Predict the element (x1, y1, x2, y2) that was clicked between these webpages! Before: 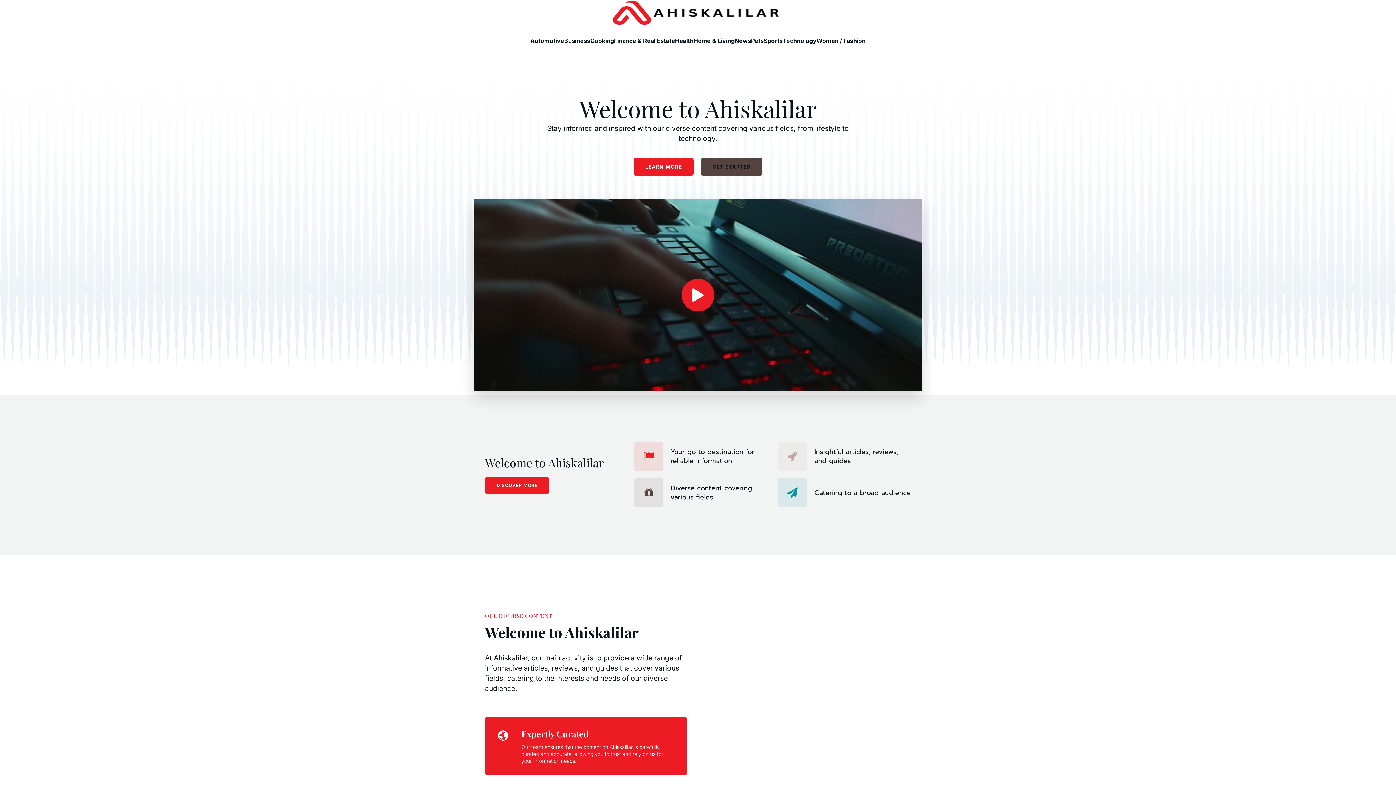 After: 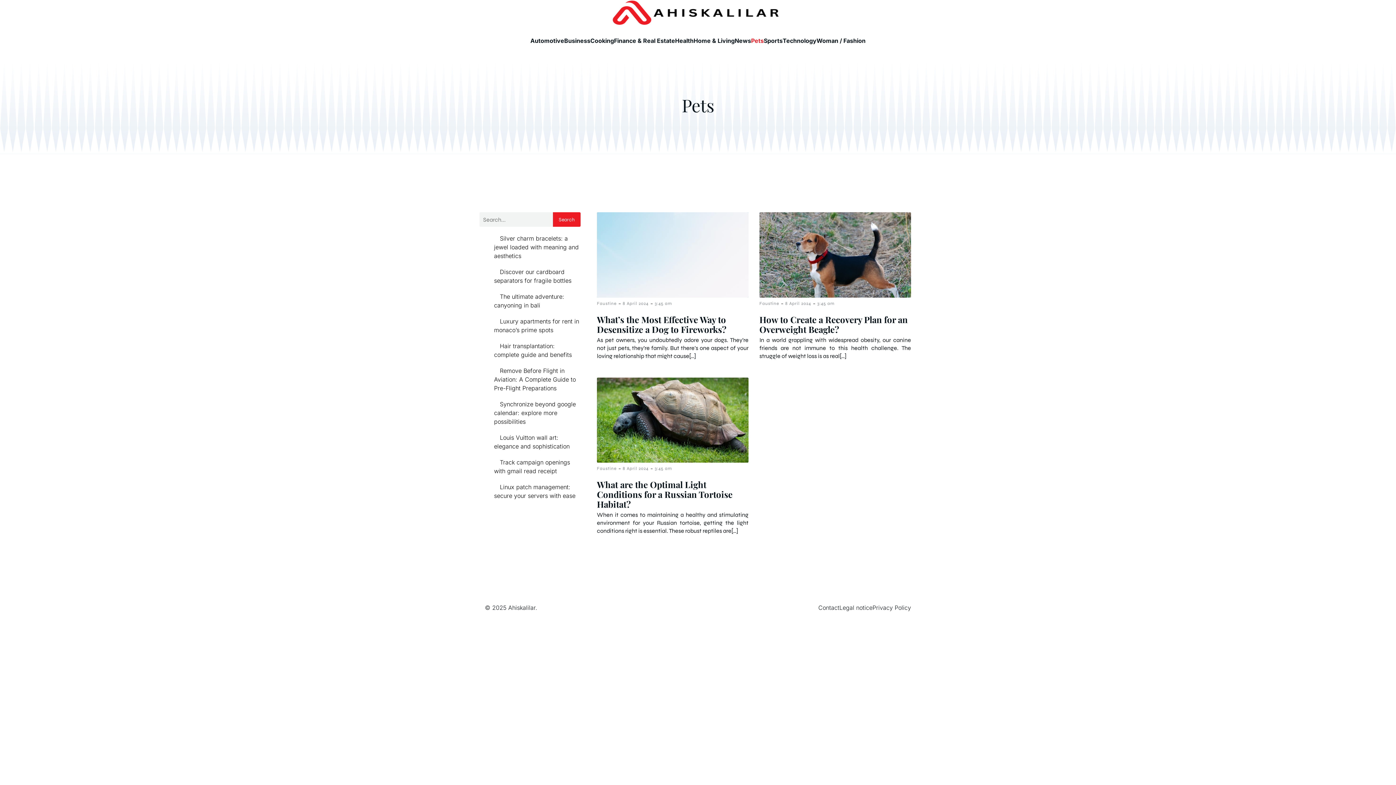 Action: bbox: (751, 25, 764, 56) label: Pets